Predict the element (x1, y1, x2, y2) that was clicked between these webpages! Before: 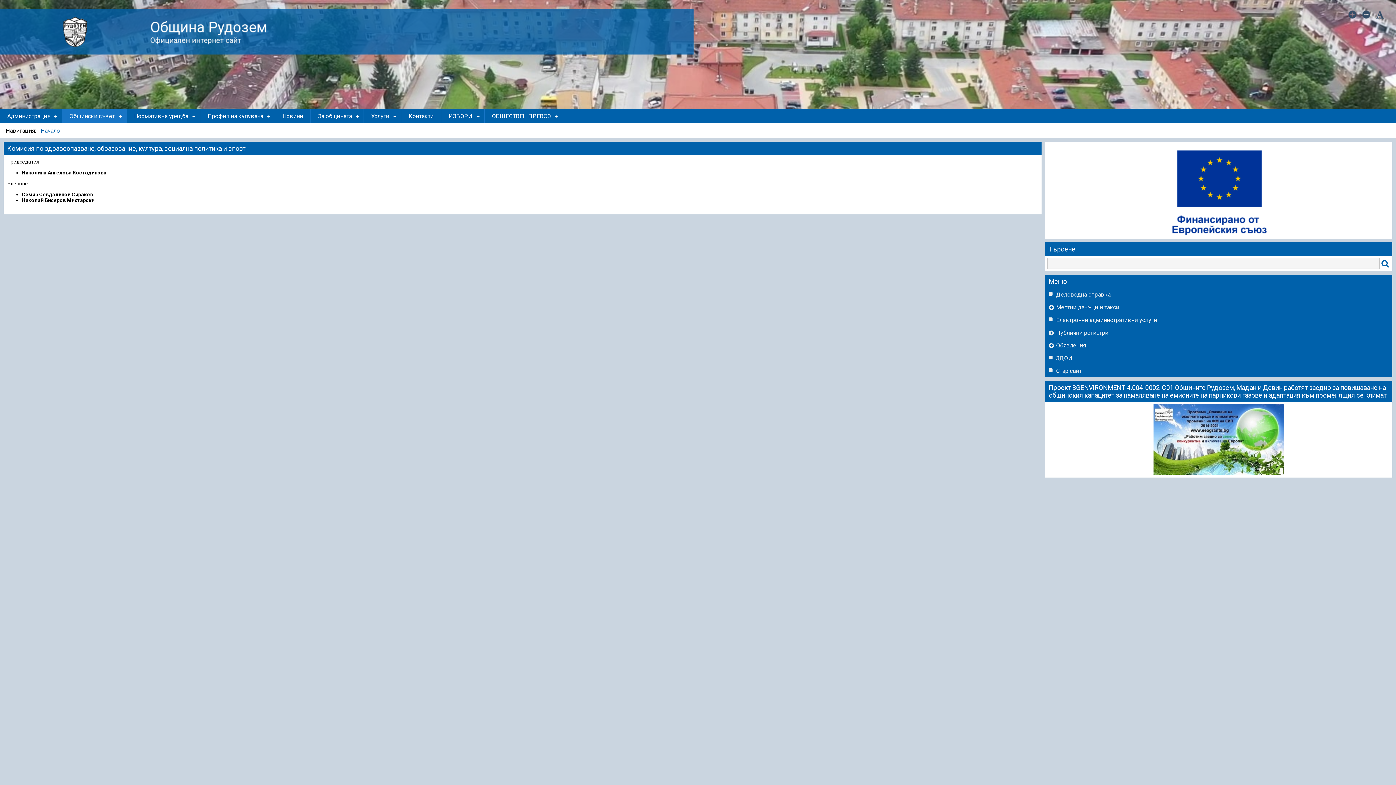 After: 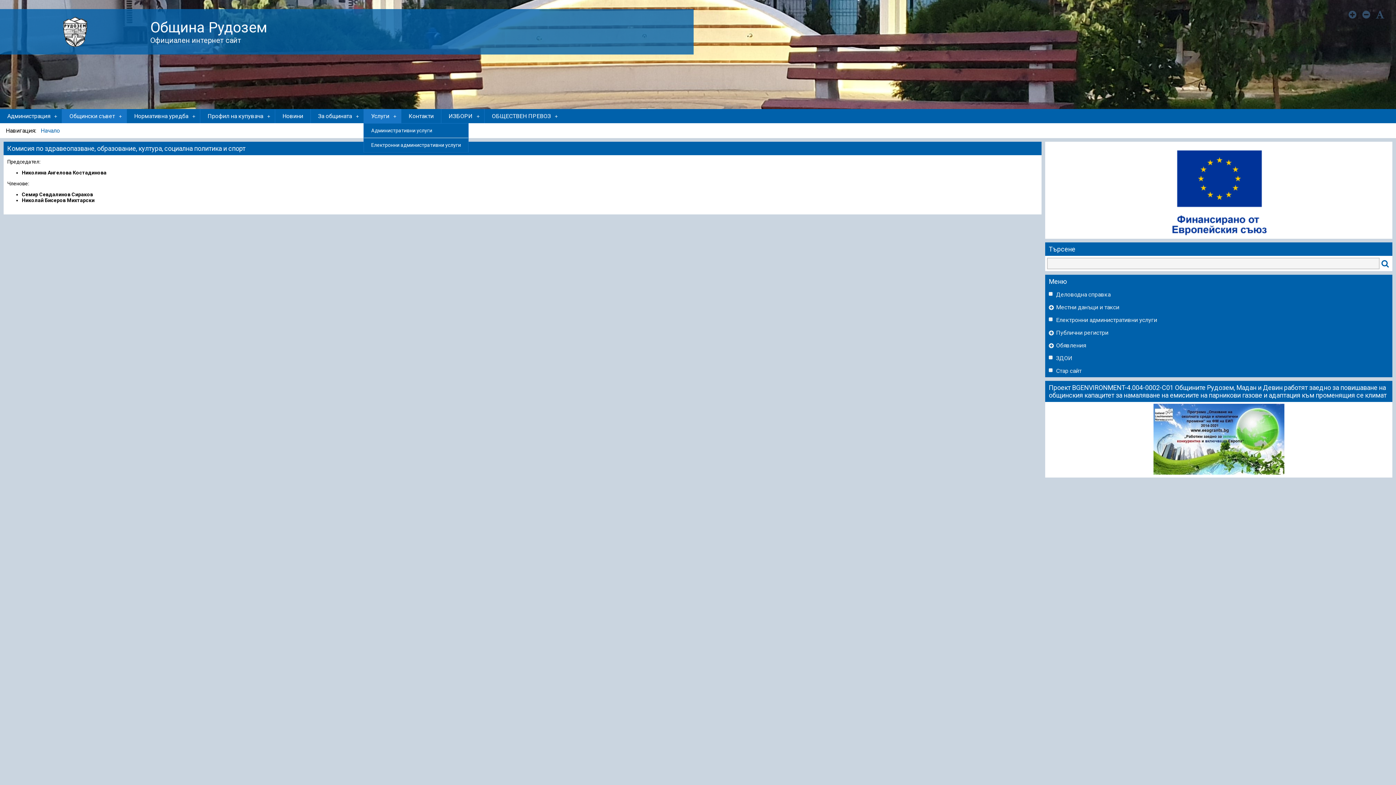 Action: bbox: (364, 109, 401, 123) label: Услуги
+